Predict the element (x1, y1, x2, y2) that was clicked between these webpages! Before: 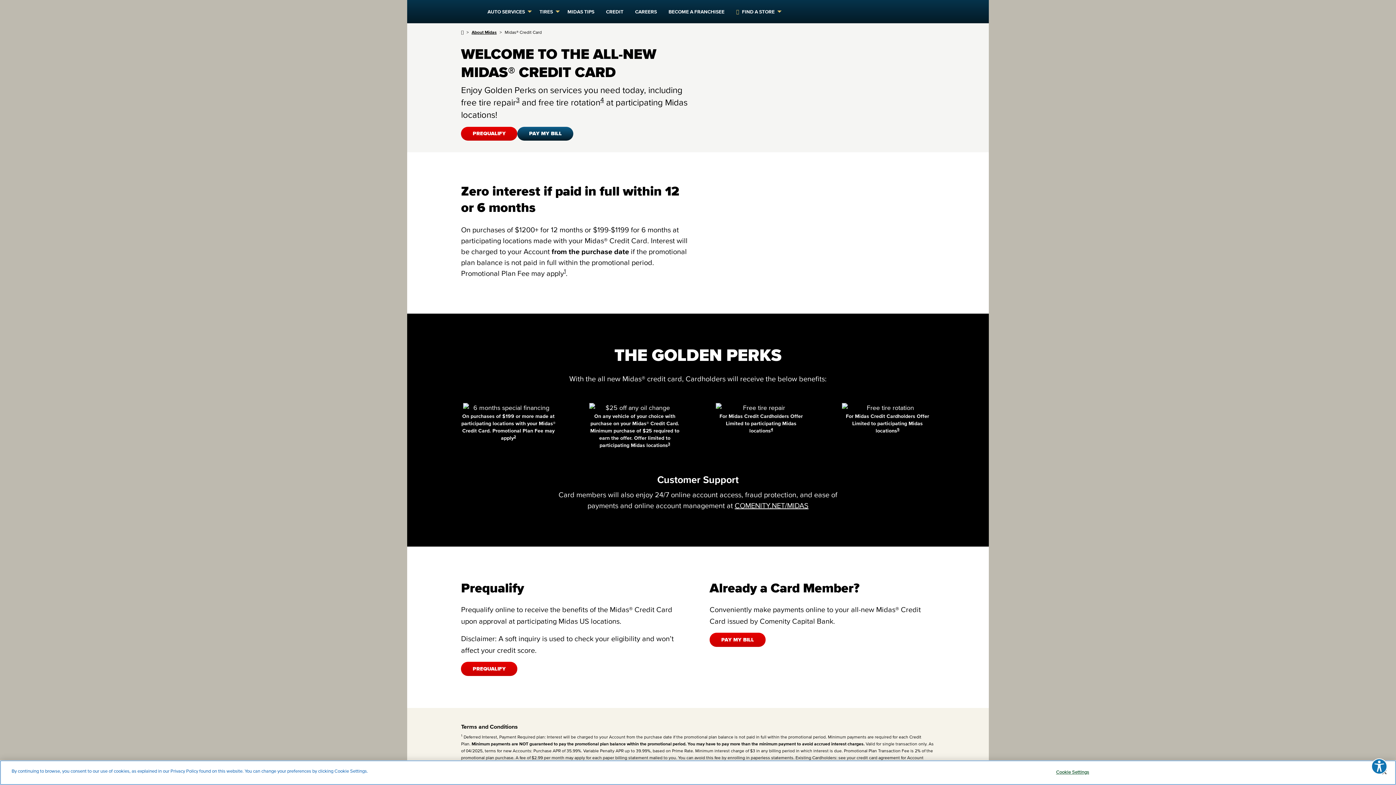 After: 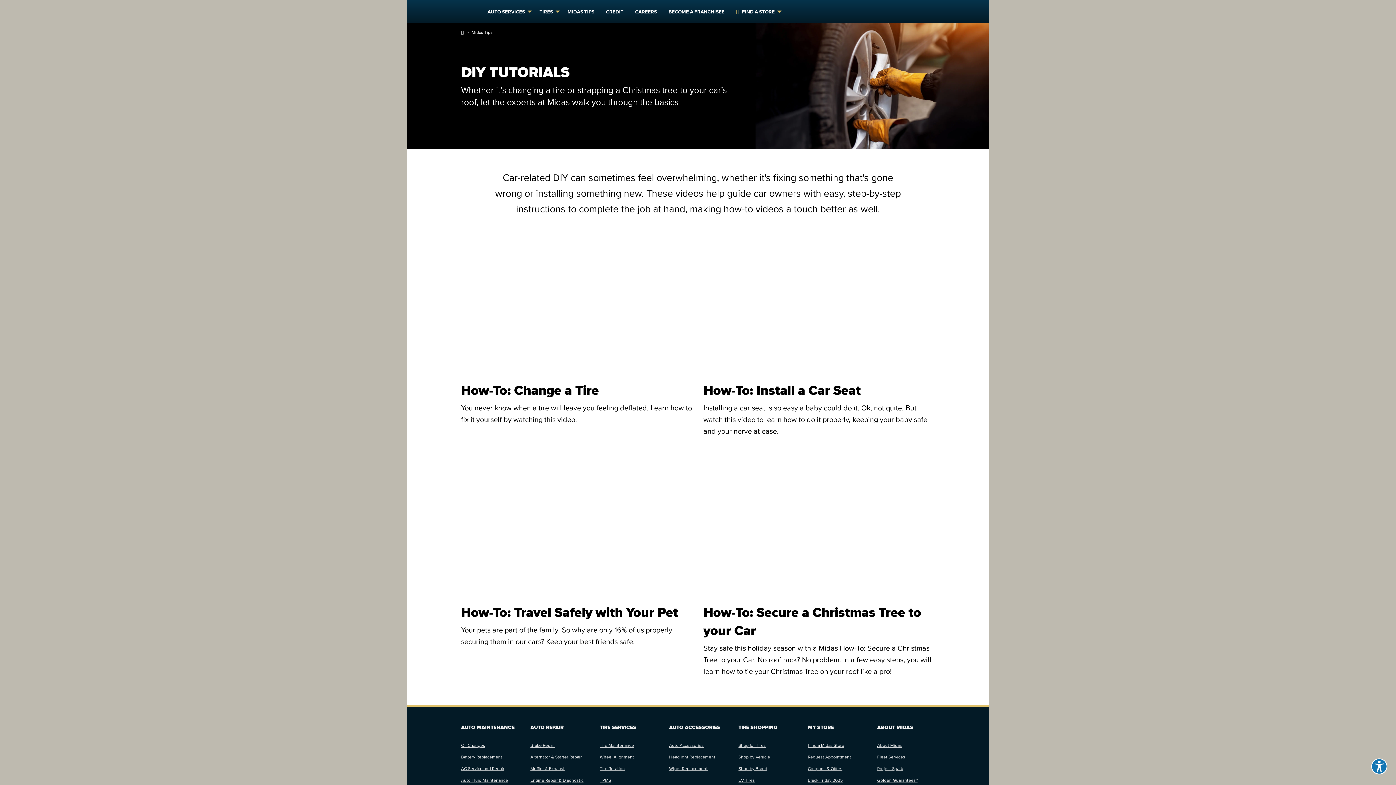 Action: bbox: (561, 5, 600, 18) label: MIDAS TIPS